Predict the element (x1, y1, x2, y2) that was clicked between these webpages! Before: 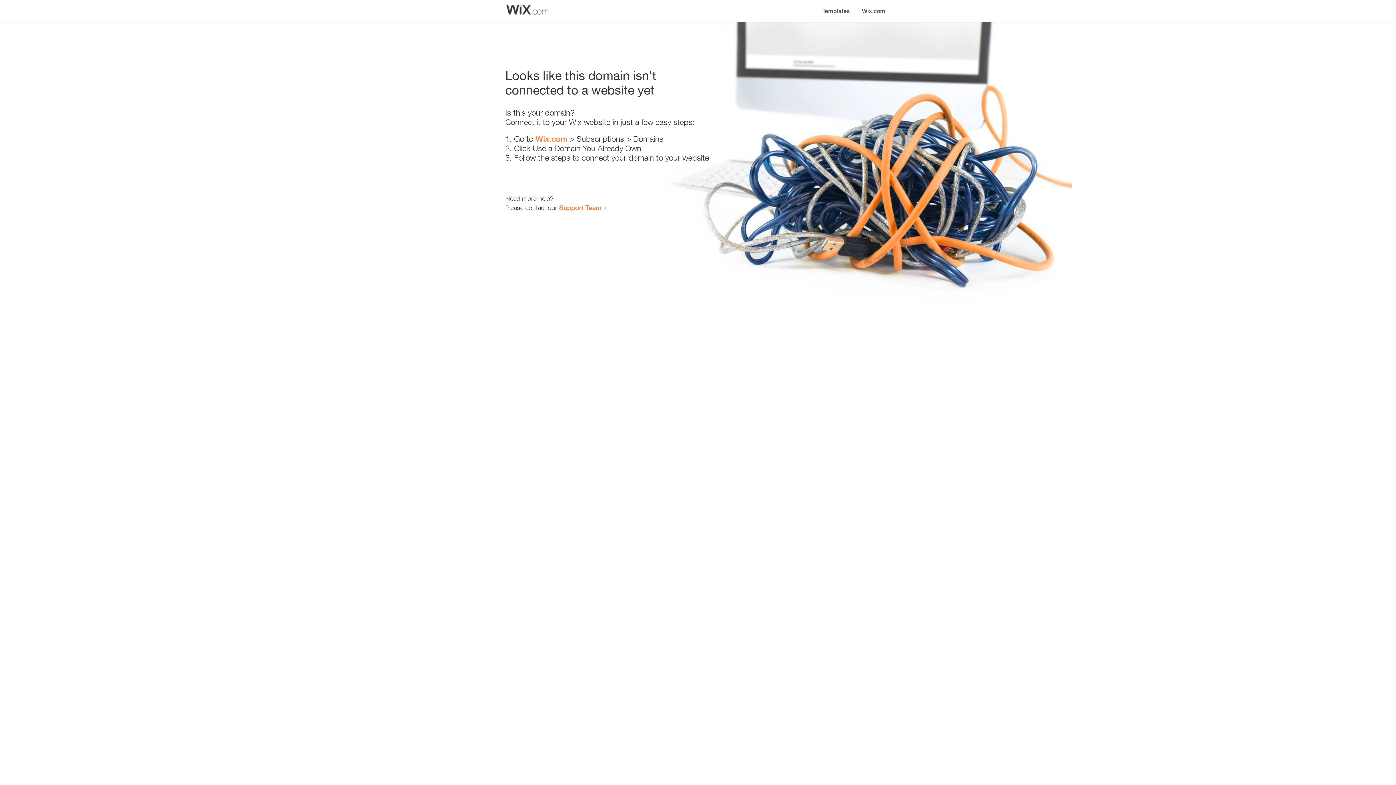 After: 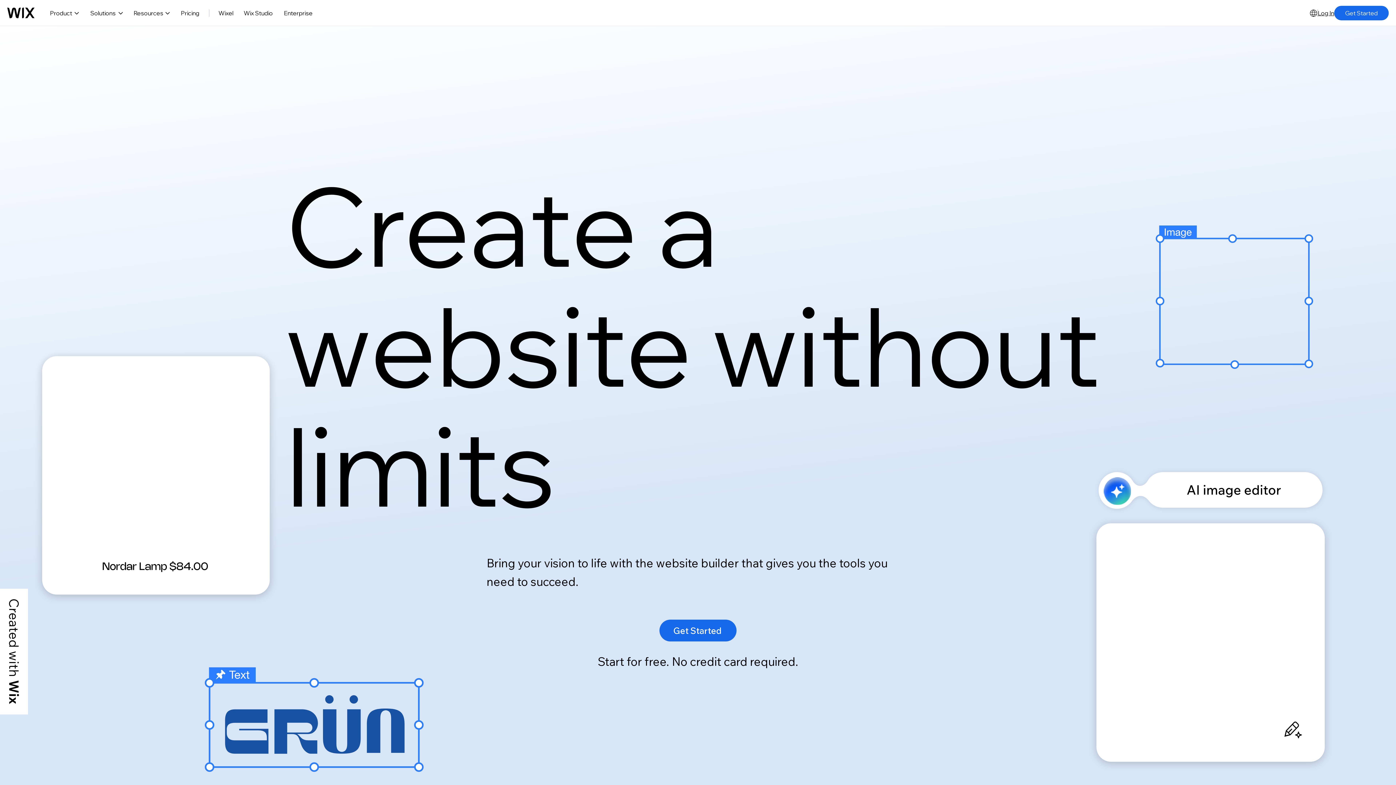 Action: label: Wix.com bbox: (535, 134, 567, 143)